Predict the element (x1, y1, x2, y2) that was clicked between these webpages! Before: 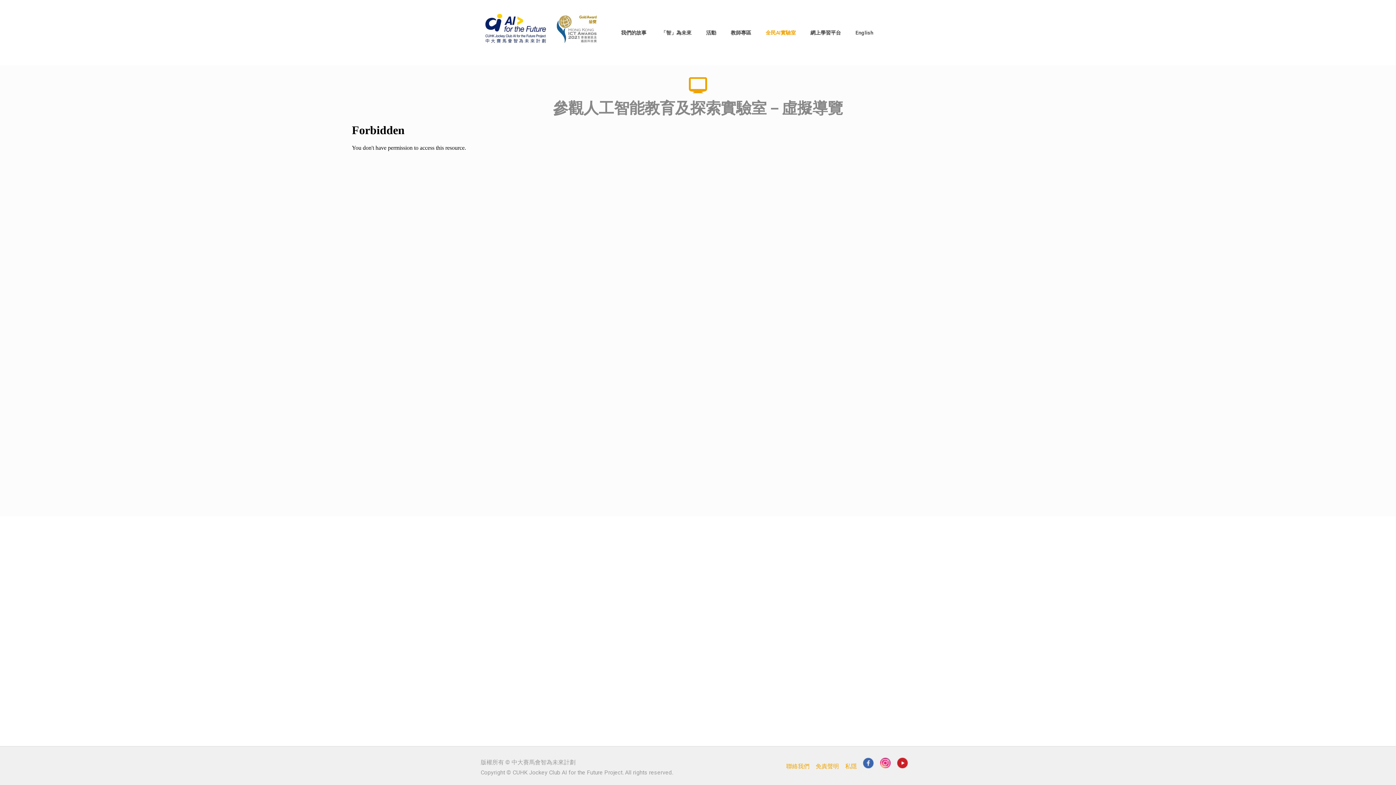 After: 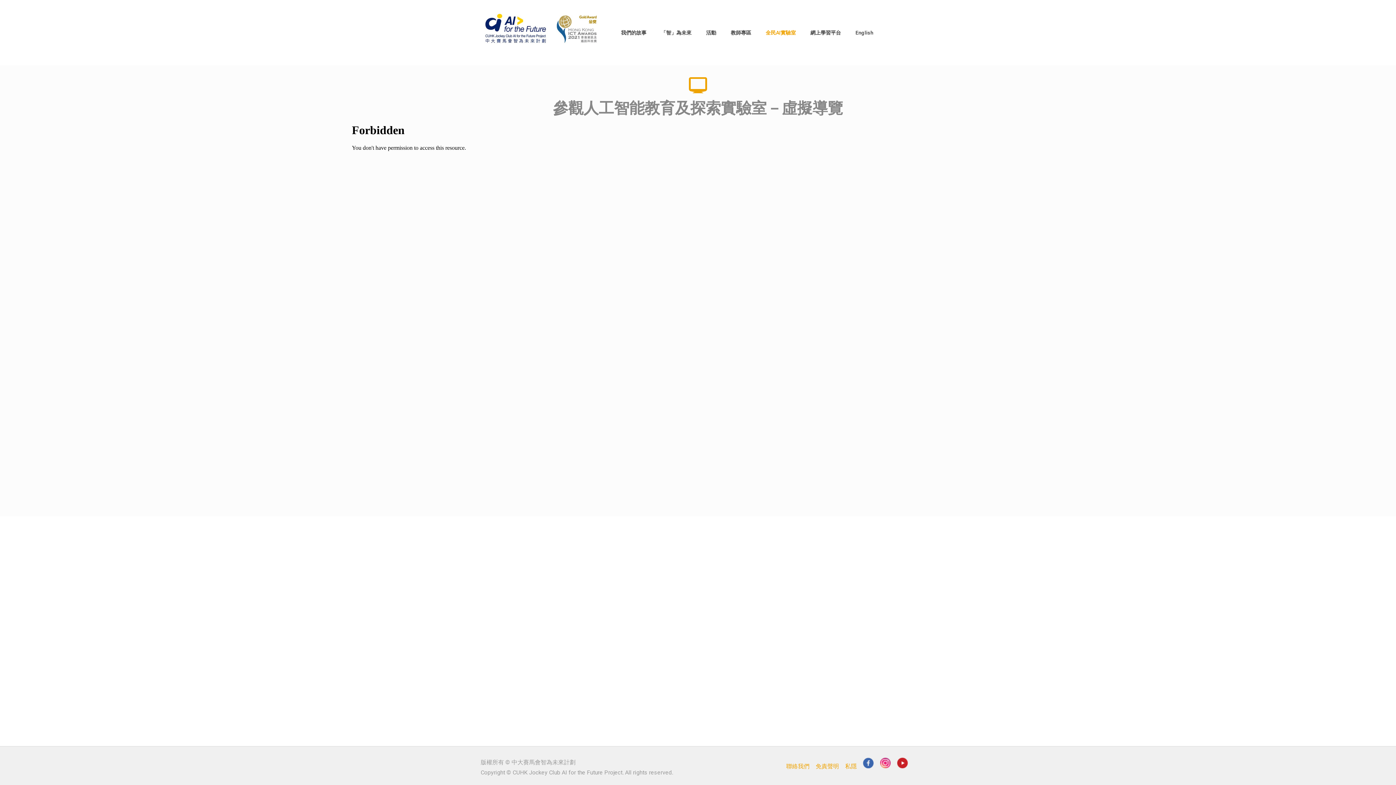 Action: bbox: (880, 763, 891, 770)